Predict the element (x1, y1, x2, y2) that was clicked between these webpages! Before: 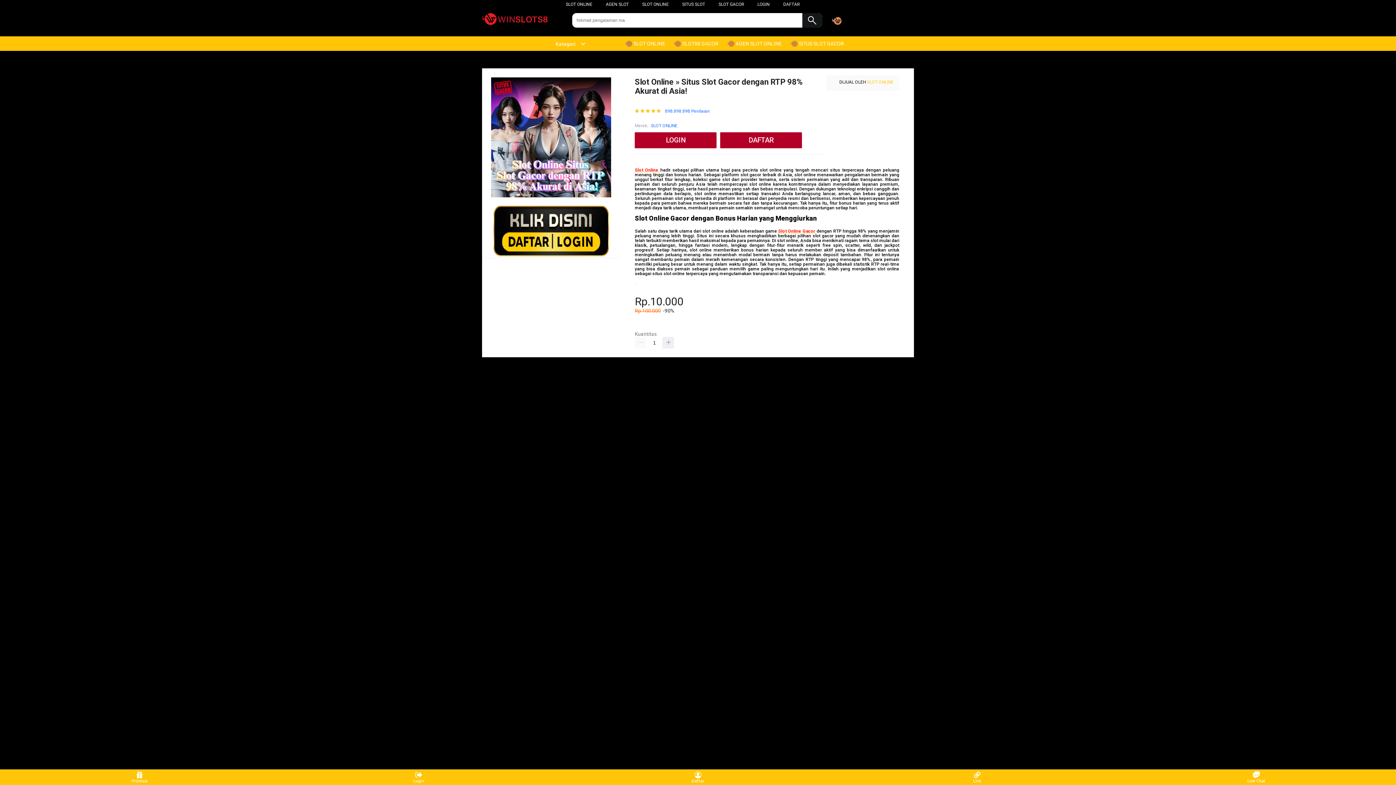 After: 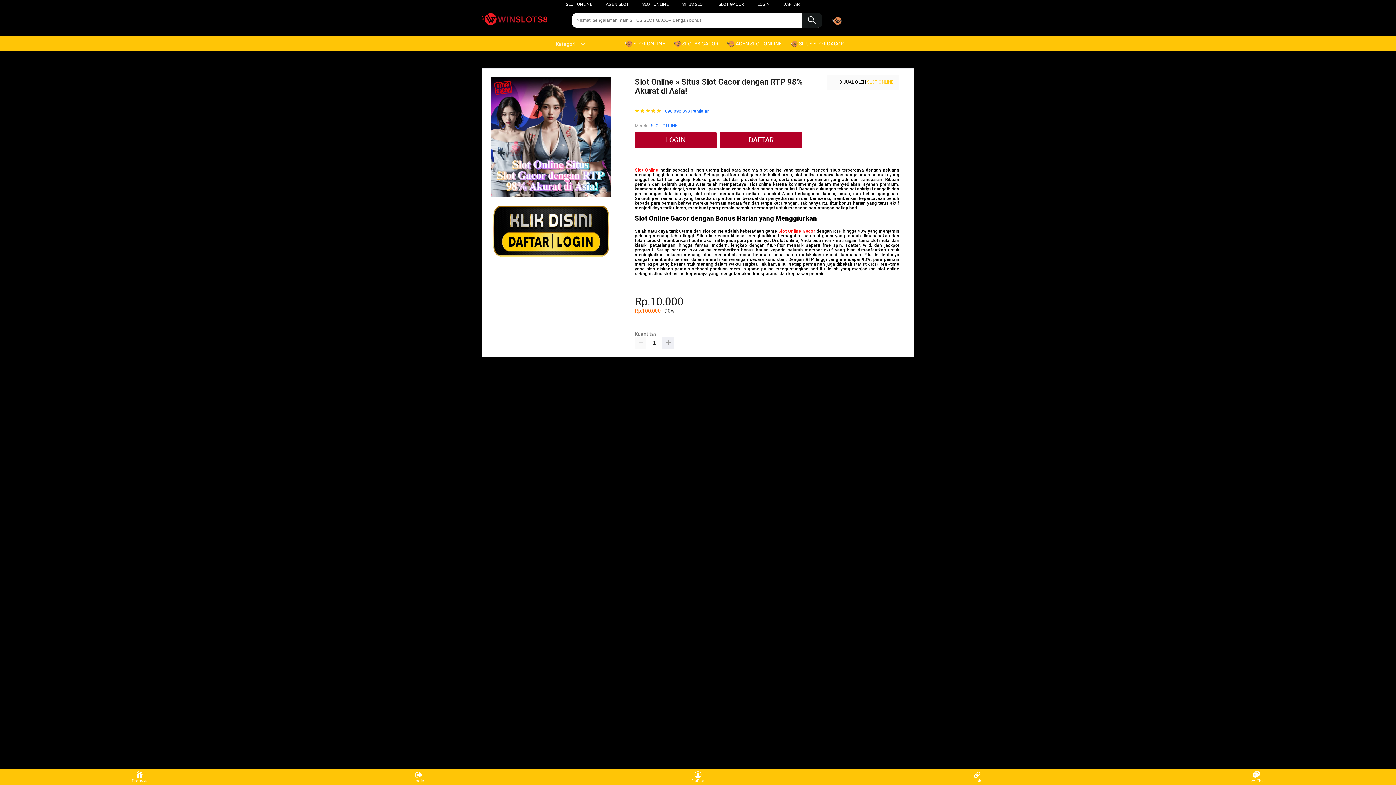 Action: bbox: (673, 36, 722, 50) label:  SLOT88 GACOR